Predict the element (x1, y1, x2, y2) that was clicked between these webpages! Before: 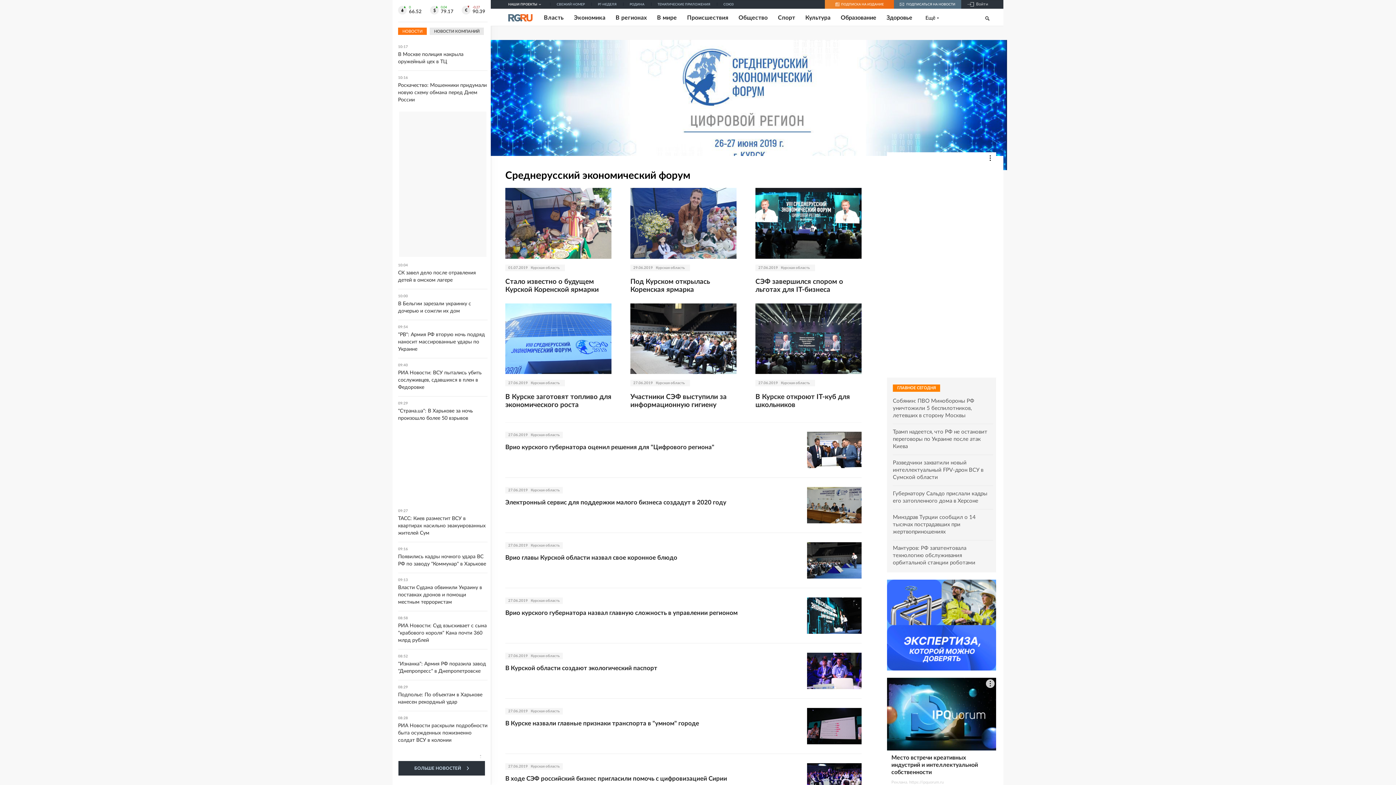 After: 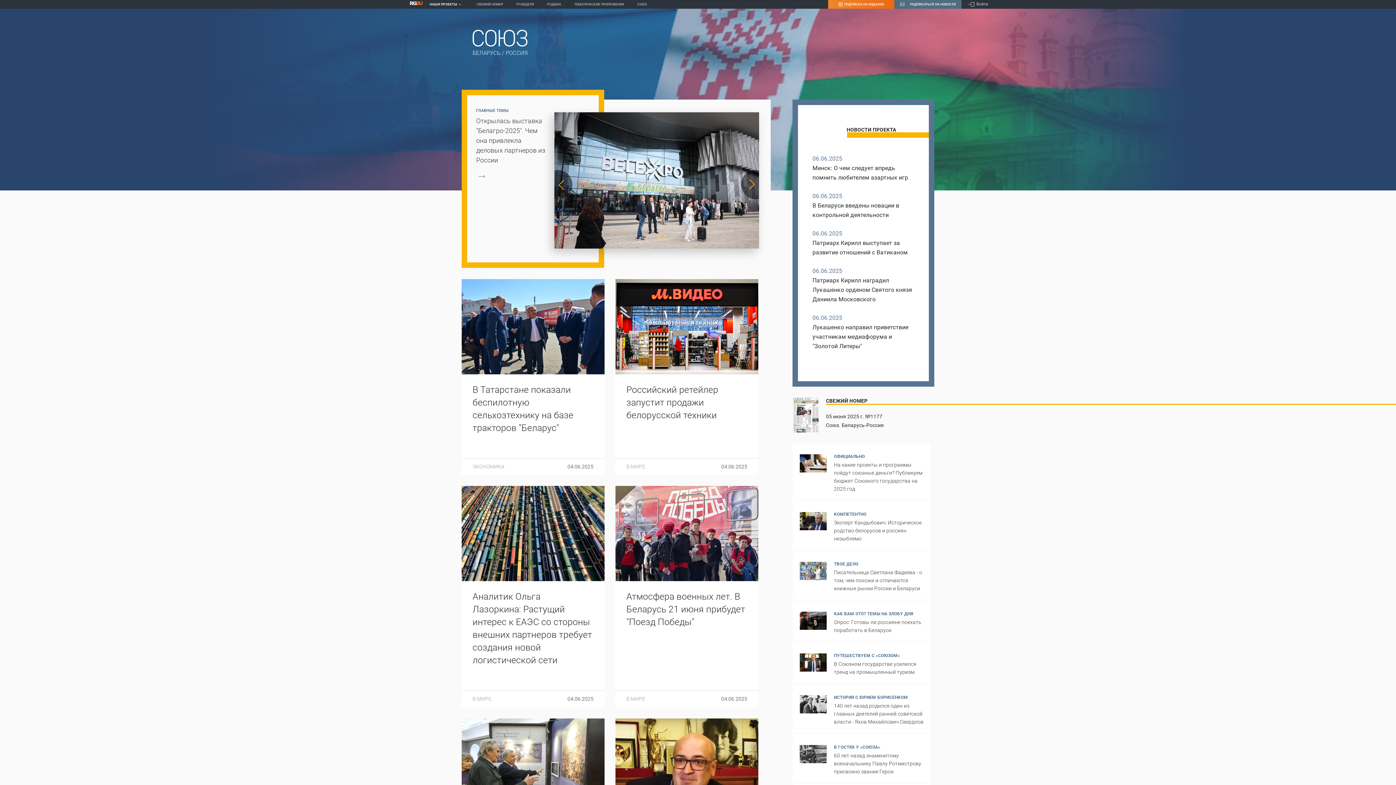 Action: bbox: (723, 2, 733, 6) label: СОЮЗ